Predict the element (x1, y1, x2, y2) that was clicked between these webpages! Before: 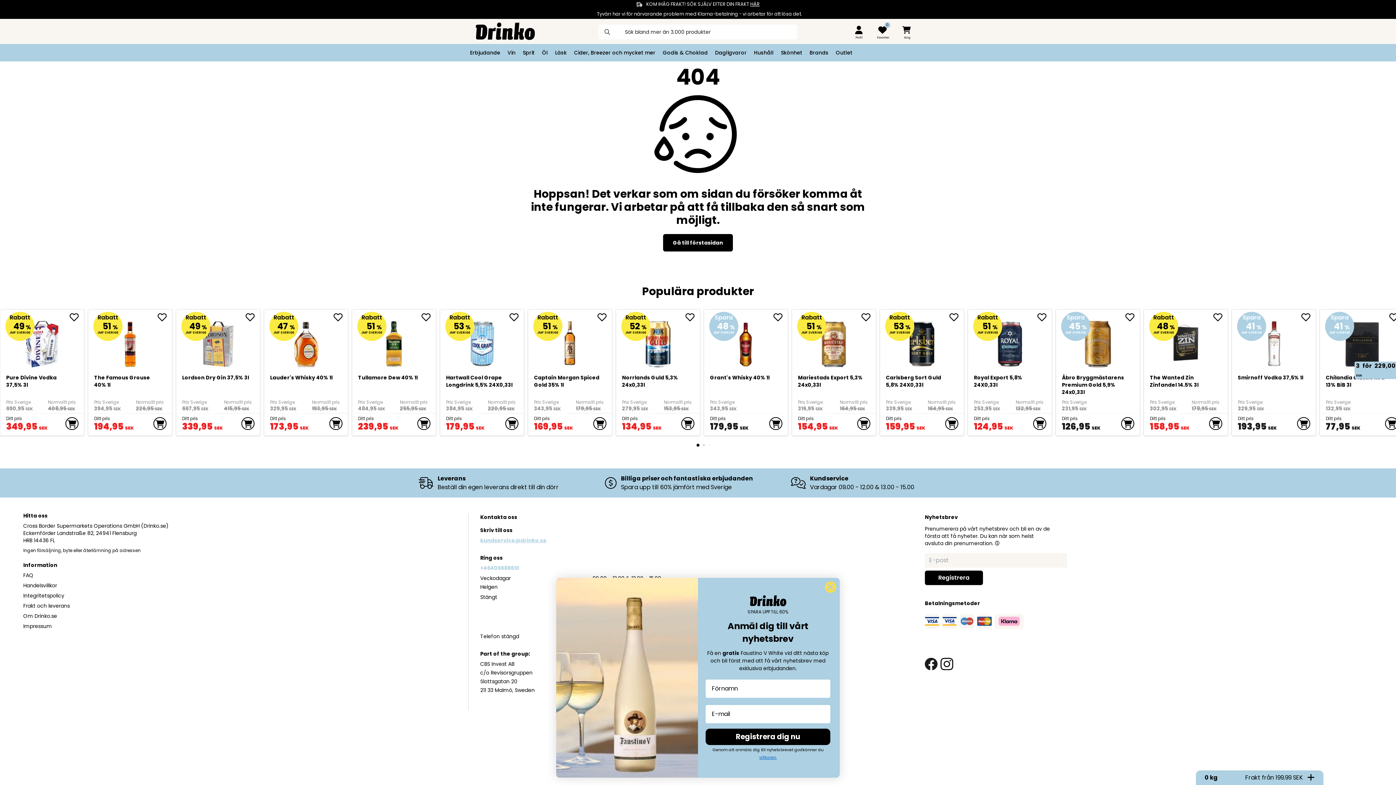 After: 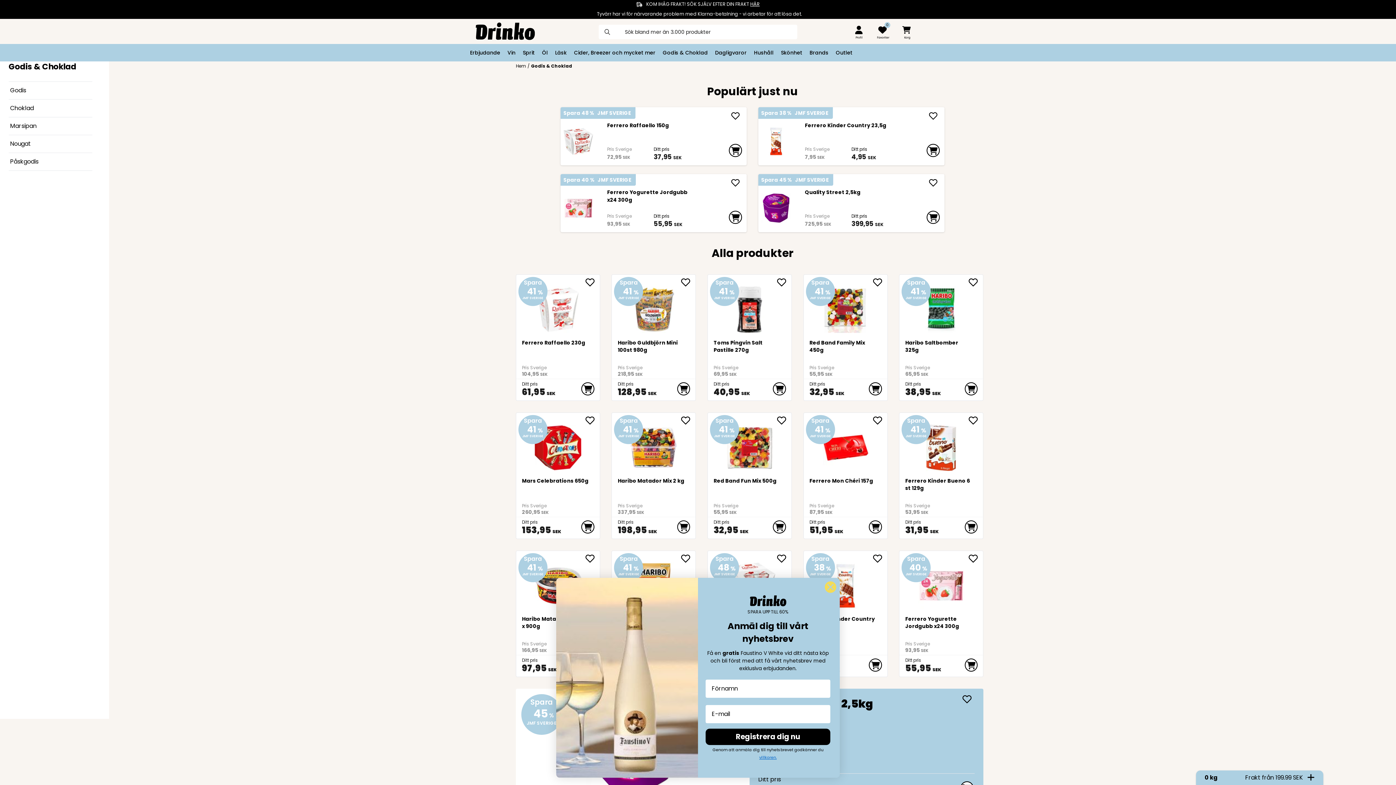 Action: bbox: (645, 49, 684, 56) label: Godis & Choklad